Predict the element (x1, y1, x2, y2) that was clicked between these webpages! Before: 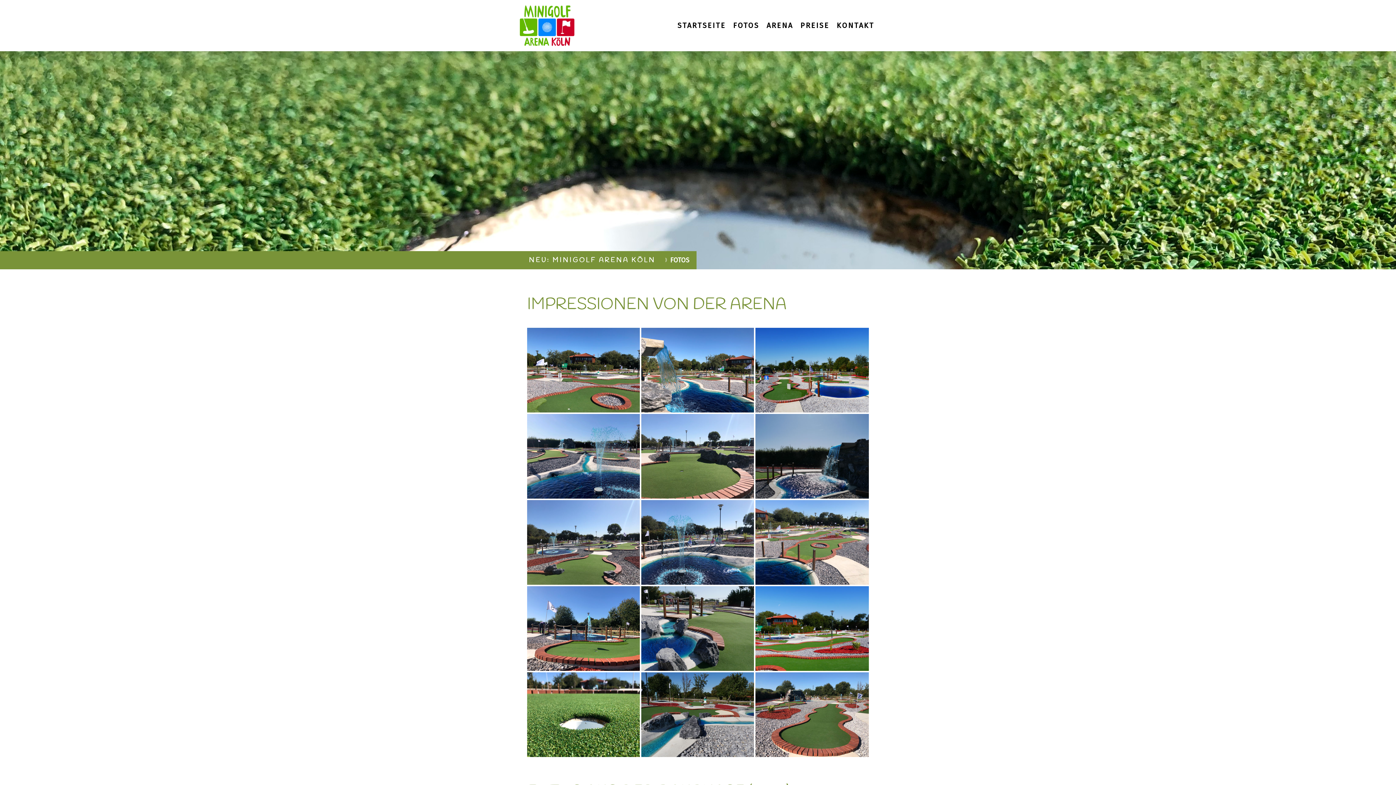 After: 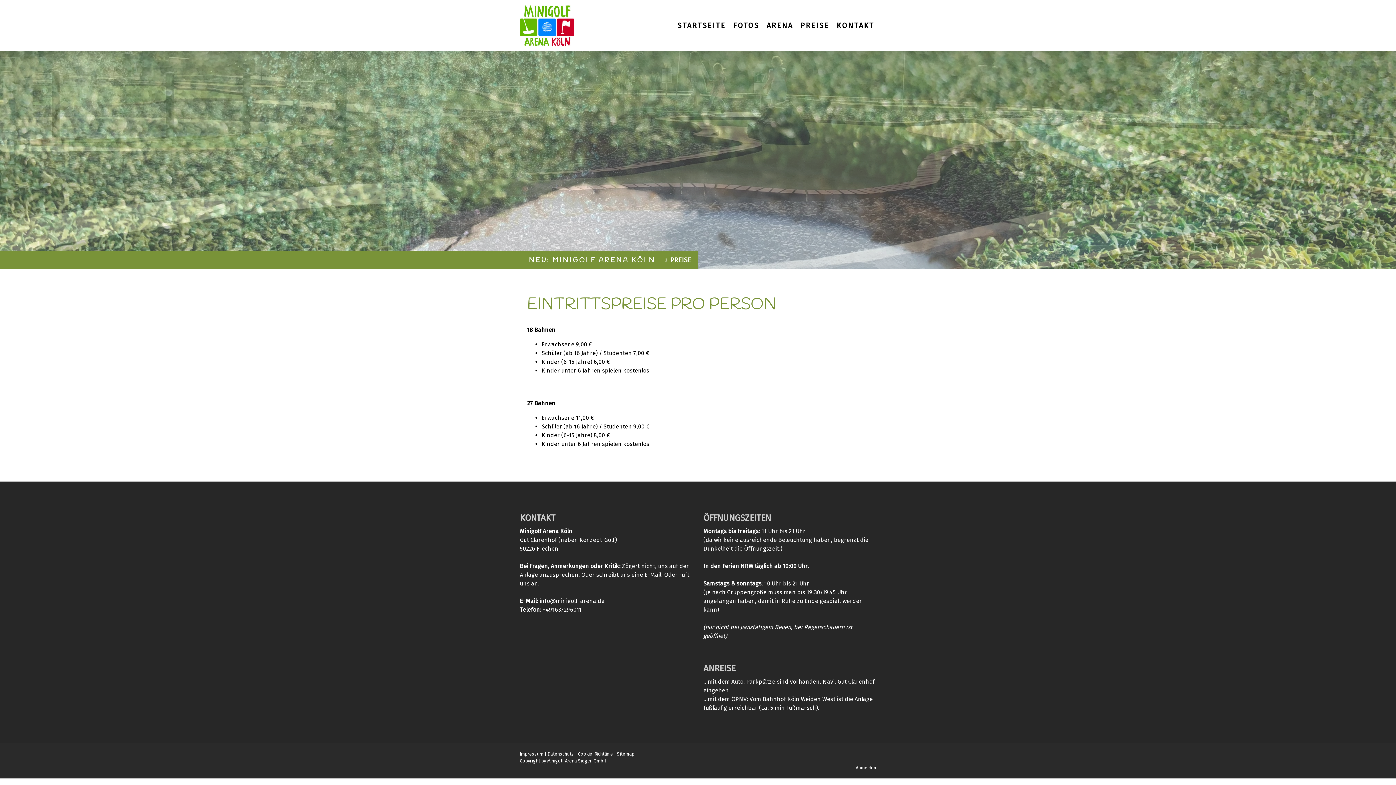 Action: label: PREISE bbox: (796, 16, 833, 34)